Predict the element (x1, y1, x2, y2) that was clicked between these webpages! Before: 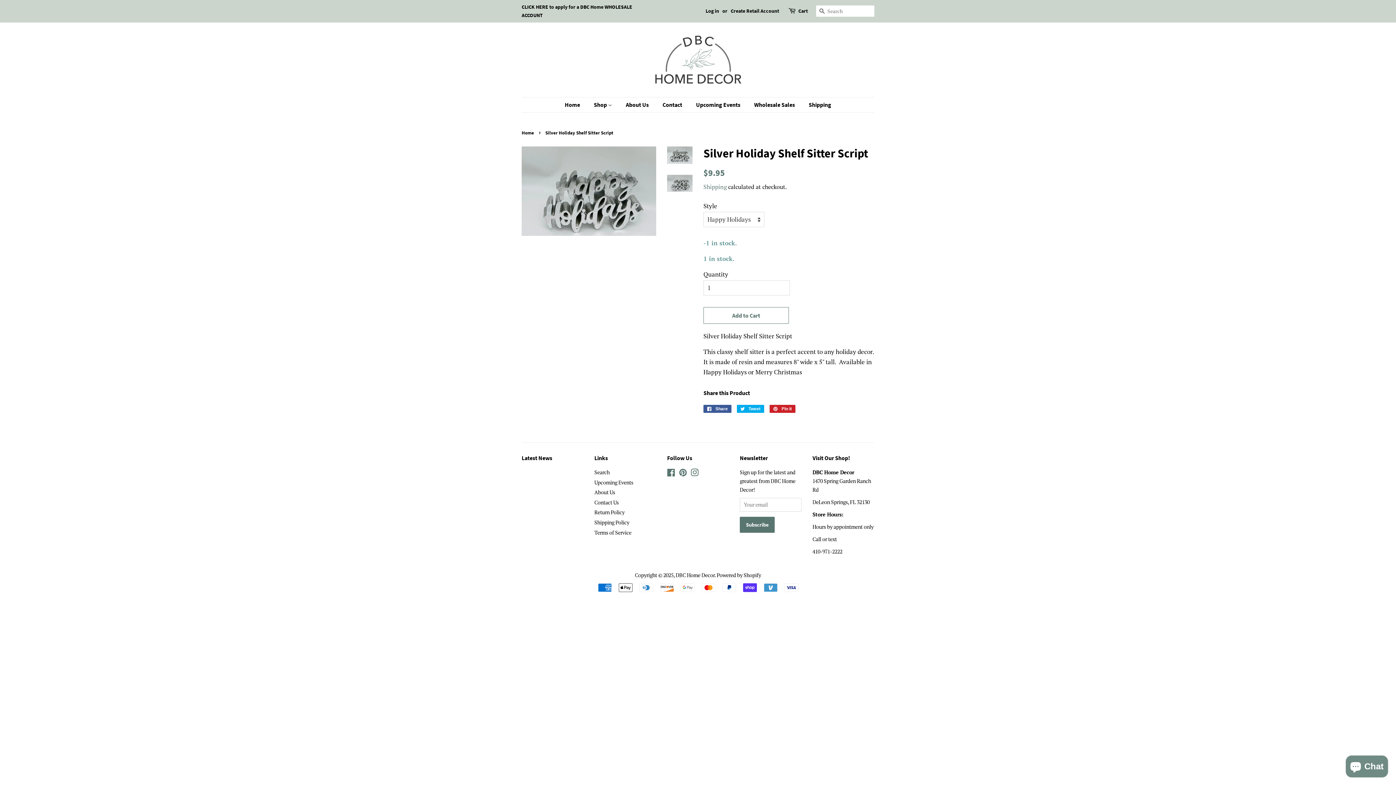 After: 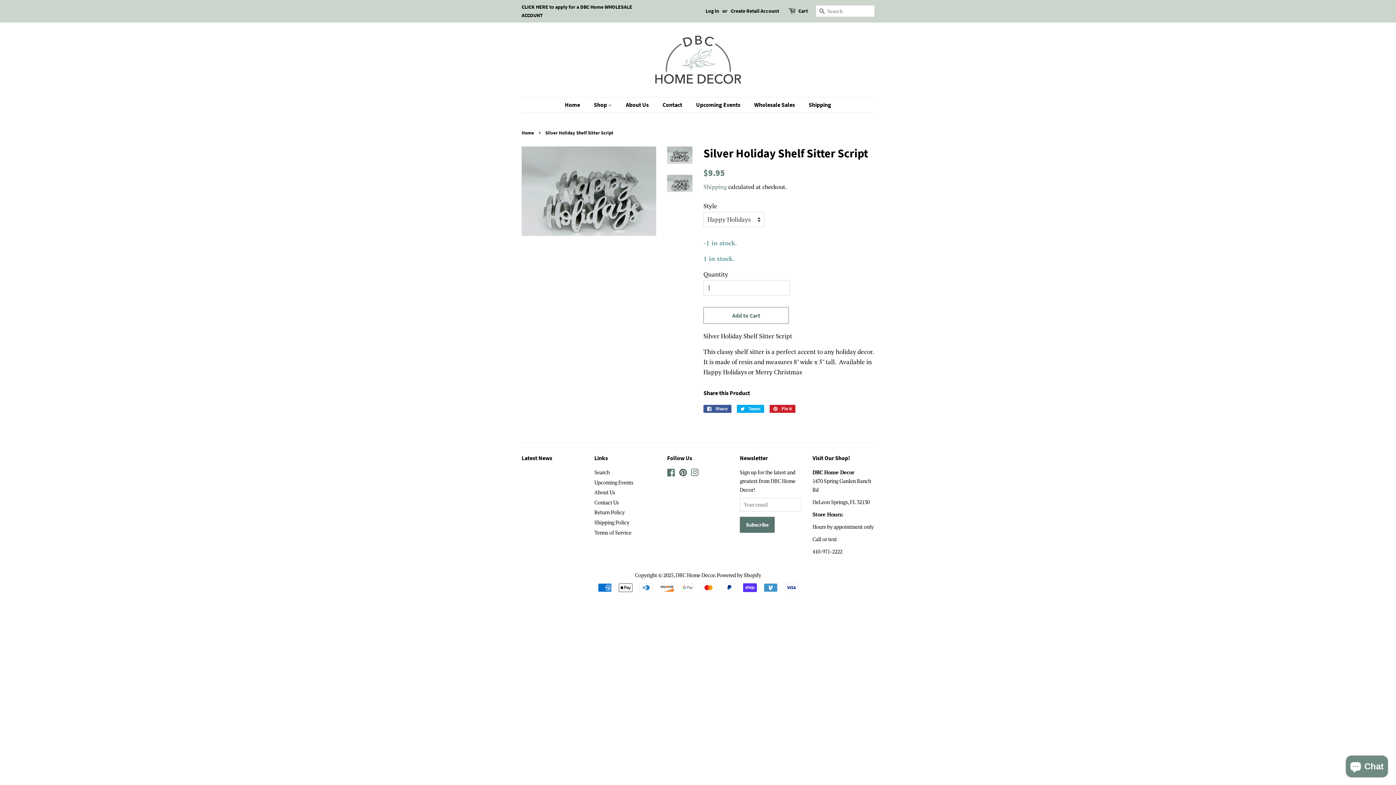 Action: label: Pinterest bbox: (679, 470, 687, 477)